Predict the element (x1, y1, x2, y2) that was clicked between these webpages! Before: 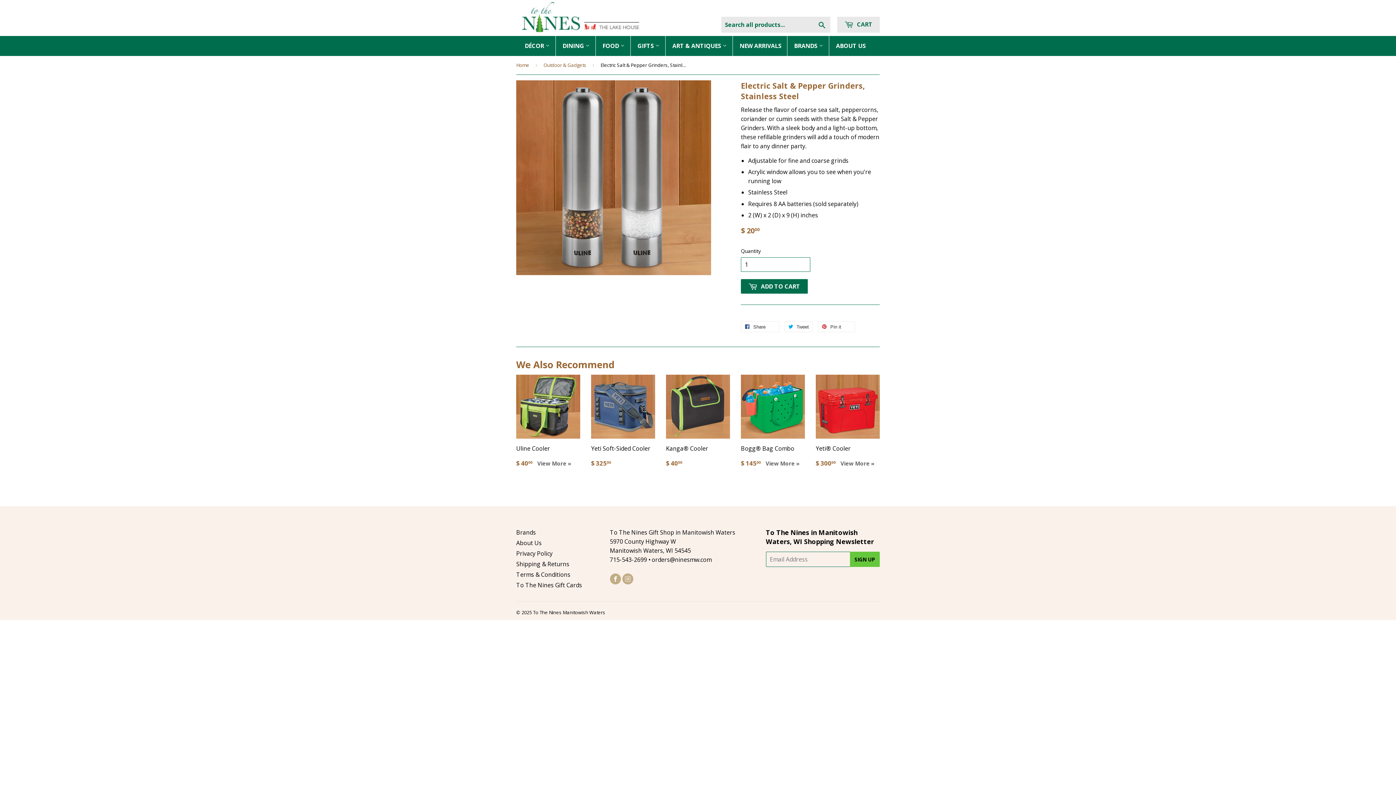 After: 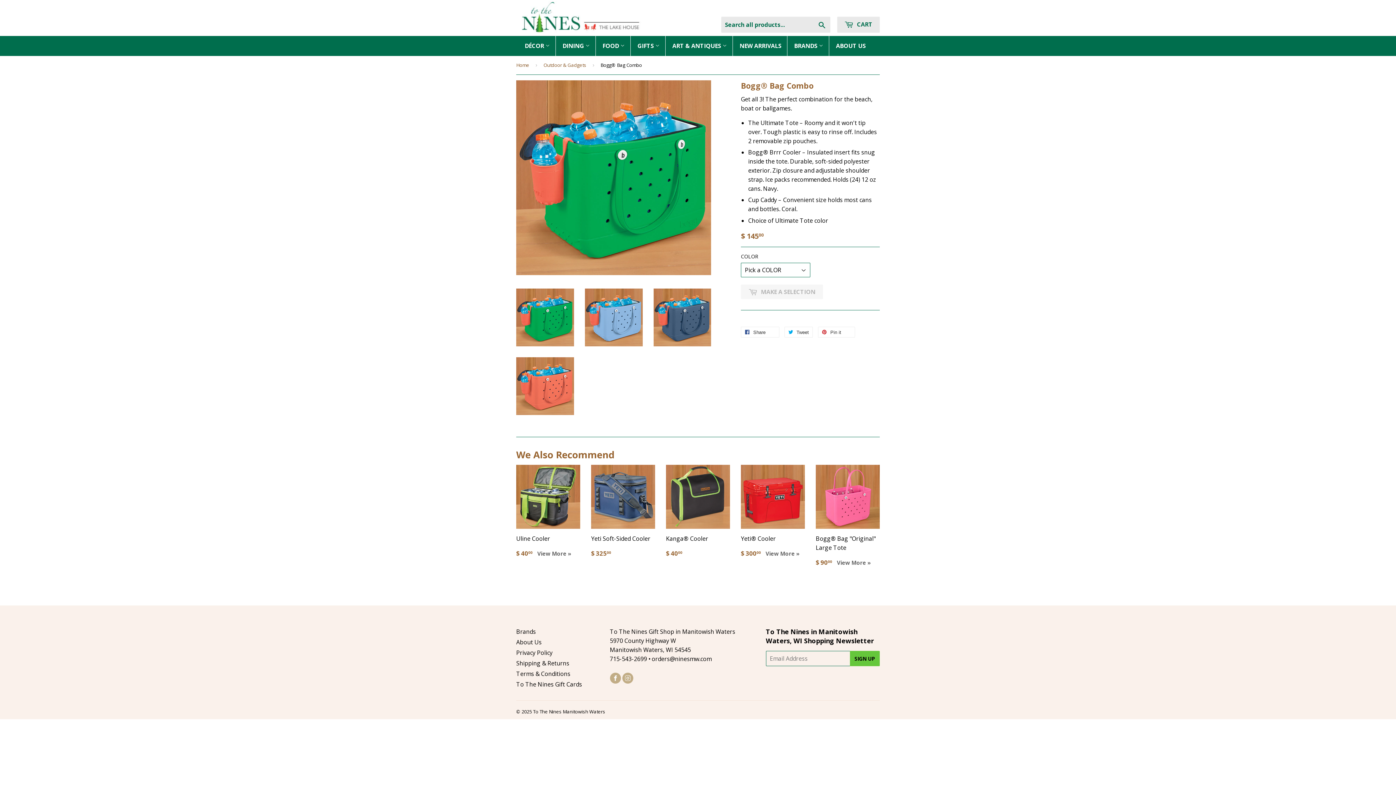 Action: label: Bogg® Bag Combo

$ 14500 

View More » bbox: (741, 375, 805, 473)